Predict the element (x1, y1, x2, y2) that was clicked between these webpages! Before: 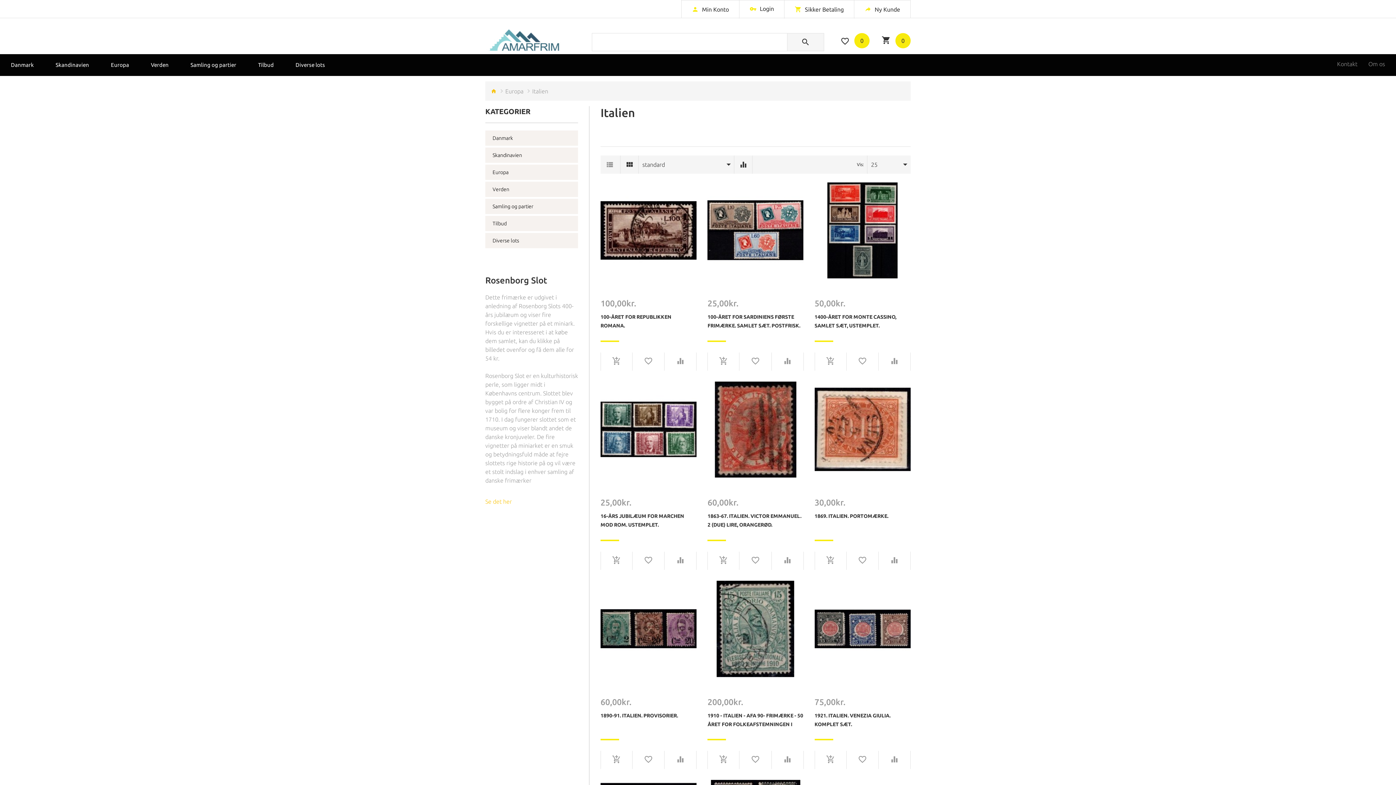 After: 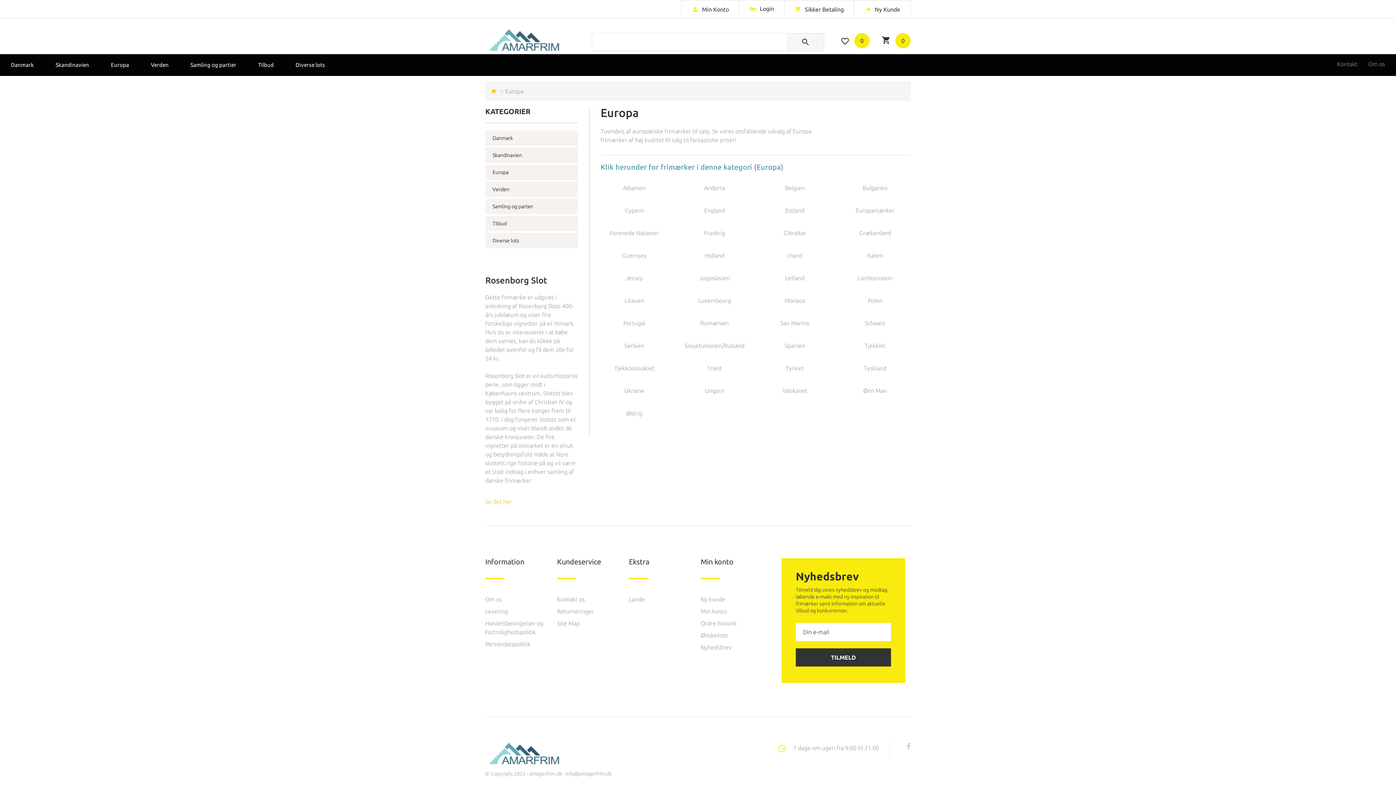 Action: bbox: (505, 86, 523, 95) label: Europa